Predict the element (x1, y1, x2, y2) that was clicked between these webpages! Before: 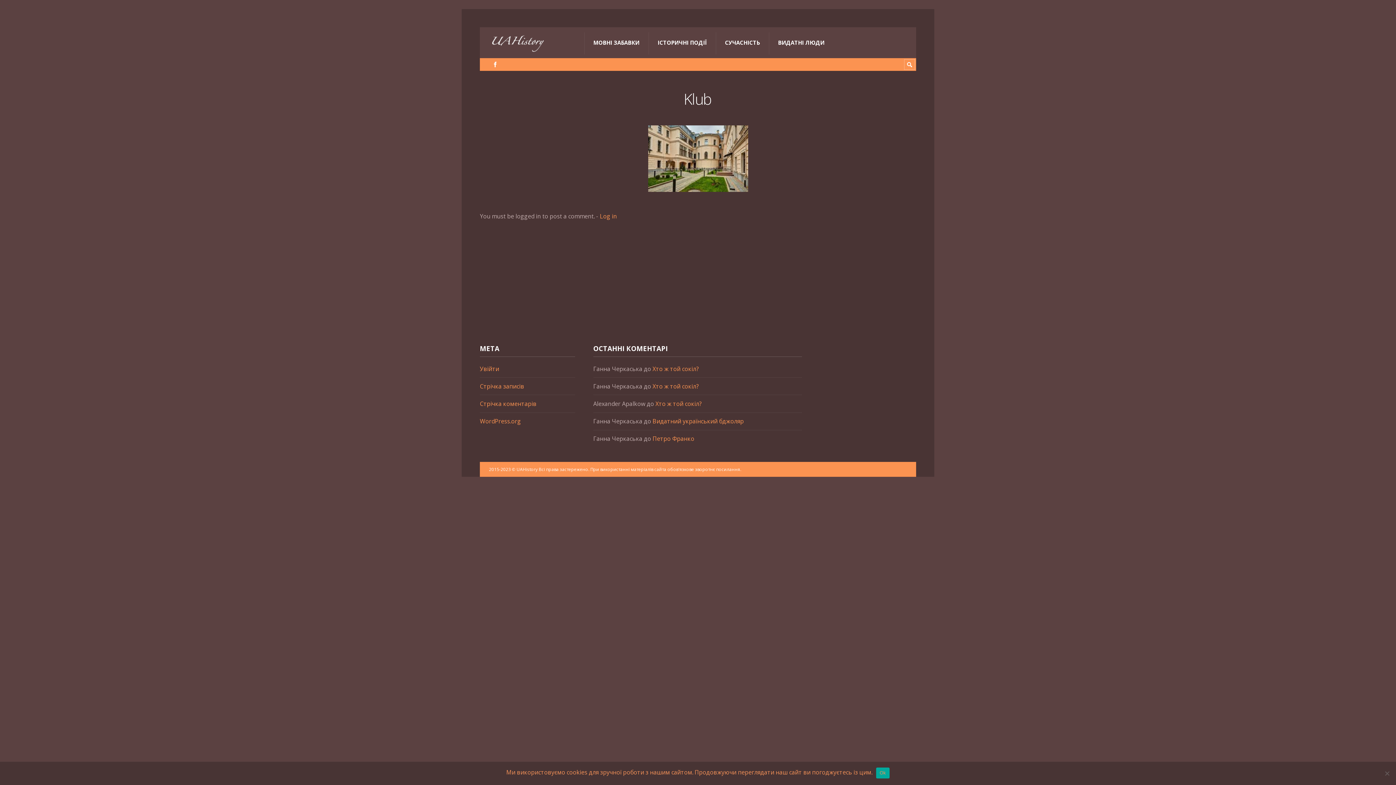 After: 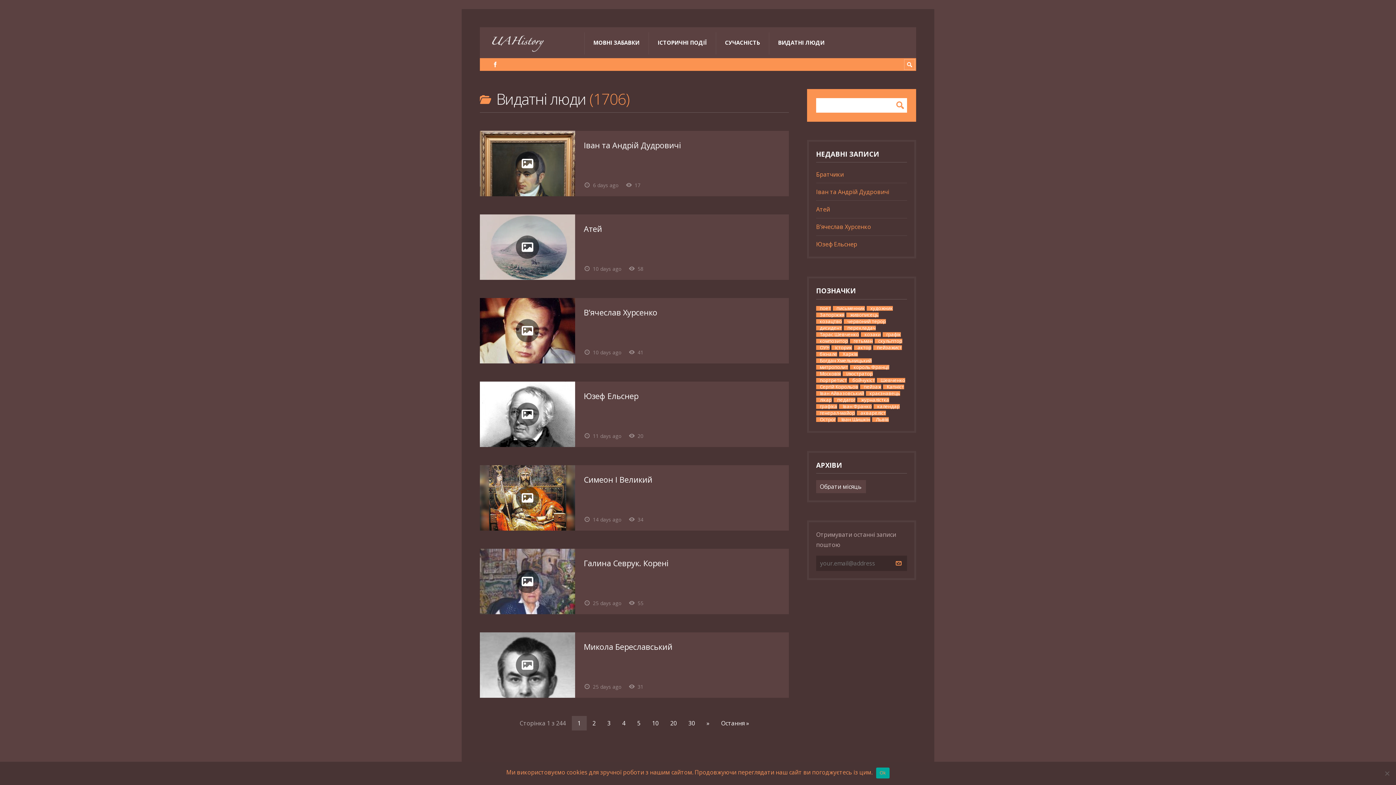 Action: bbox: (769, 30, 833, 54) label: ВИДАТНІ ЛЮДИ